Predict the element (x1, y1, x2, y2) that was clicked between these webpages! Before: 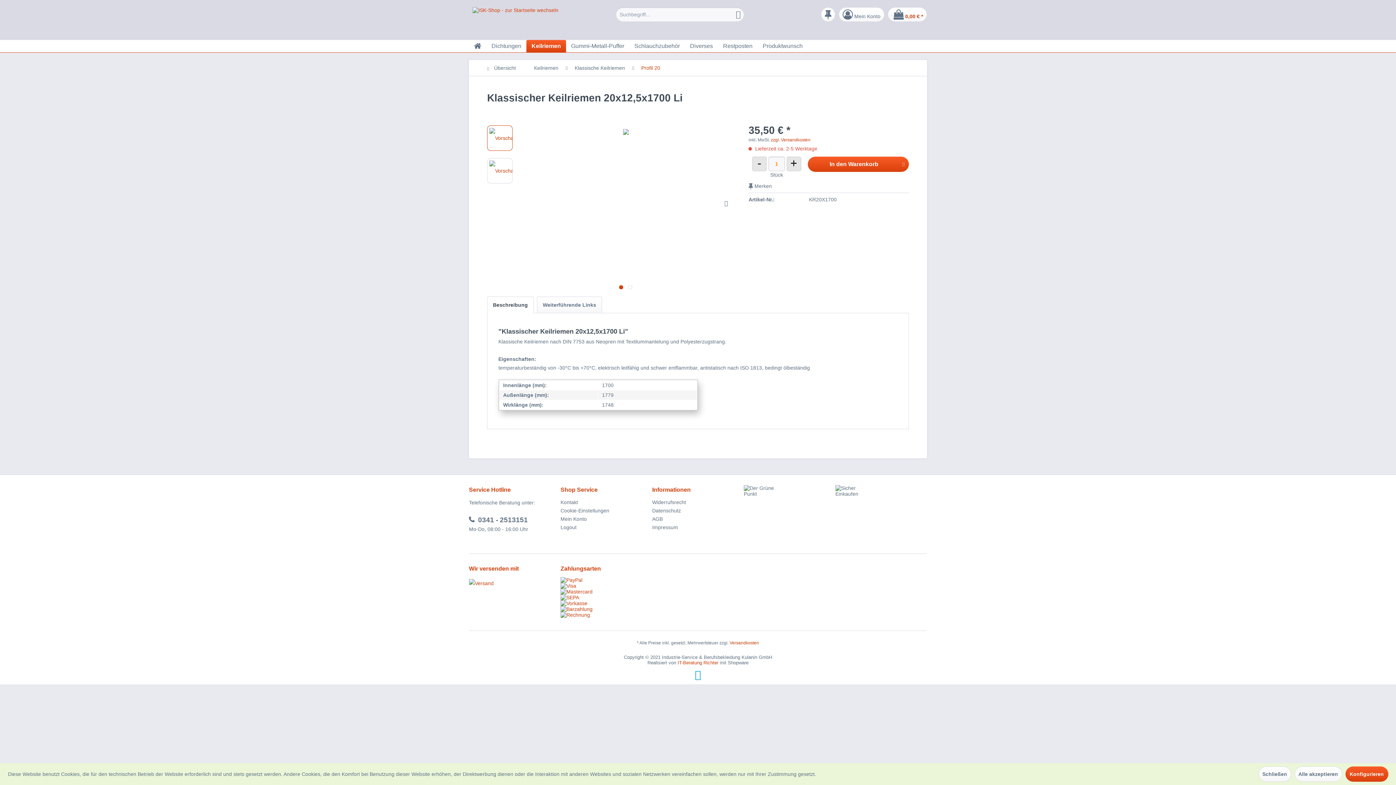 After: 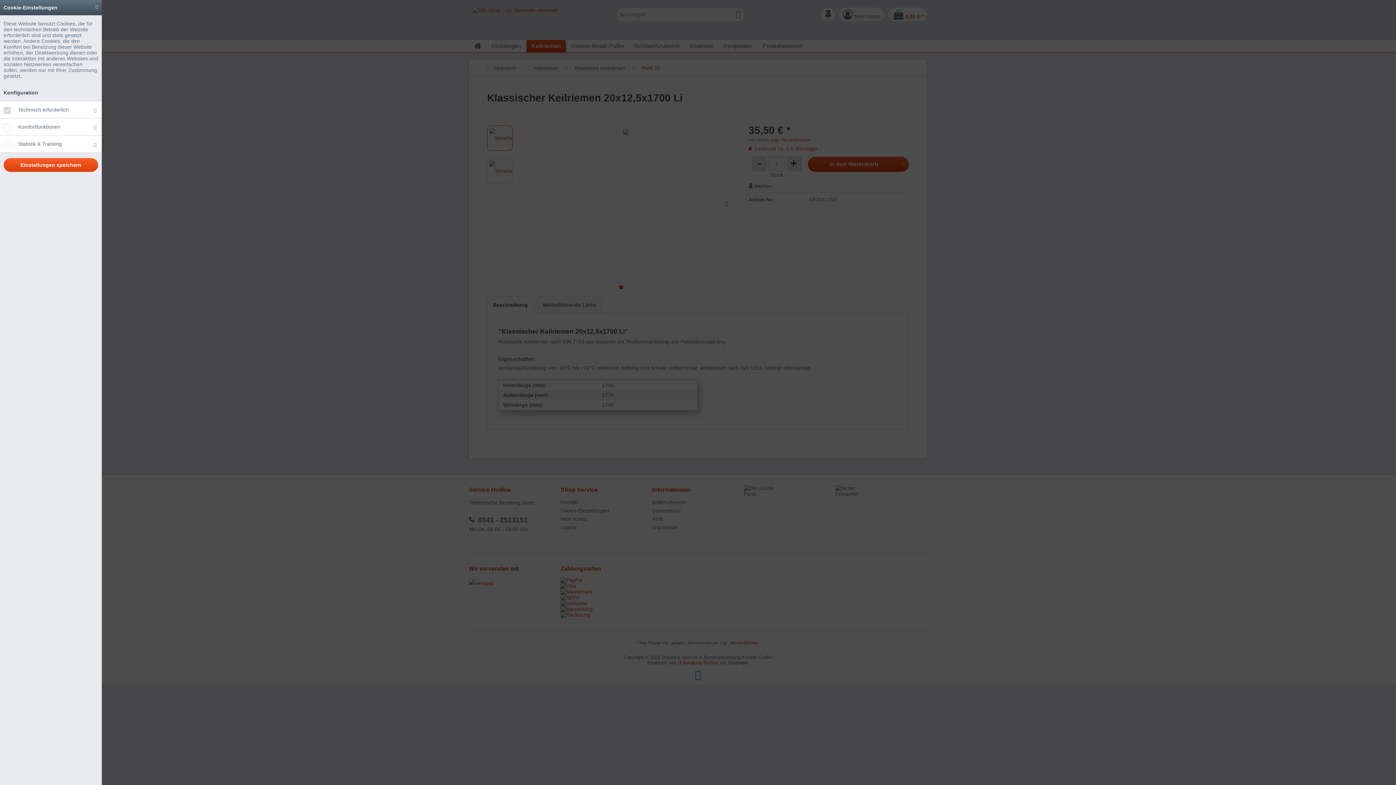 Action: bbox: (1345, 766, 1388, 782) label: Konfigurieren